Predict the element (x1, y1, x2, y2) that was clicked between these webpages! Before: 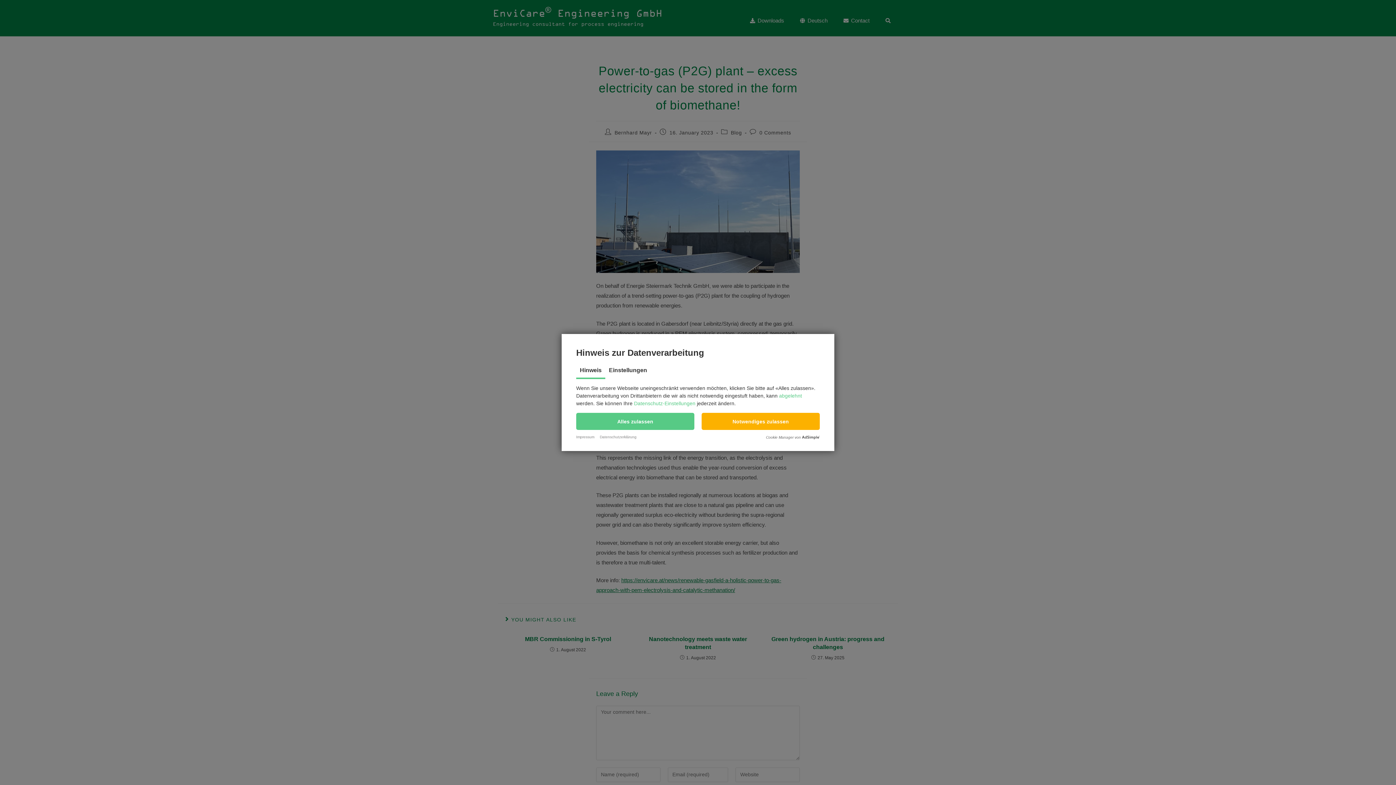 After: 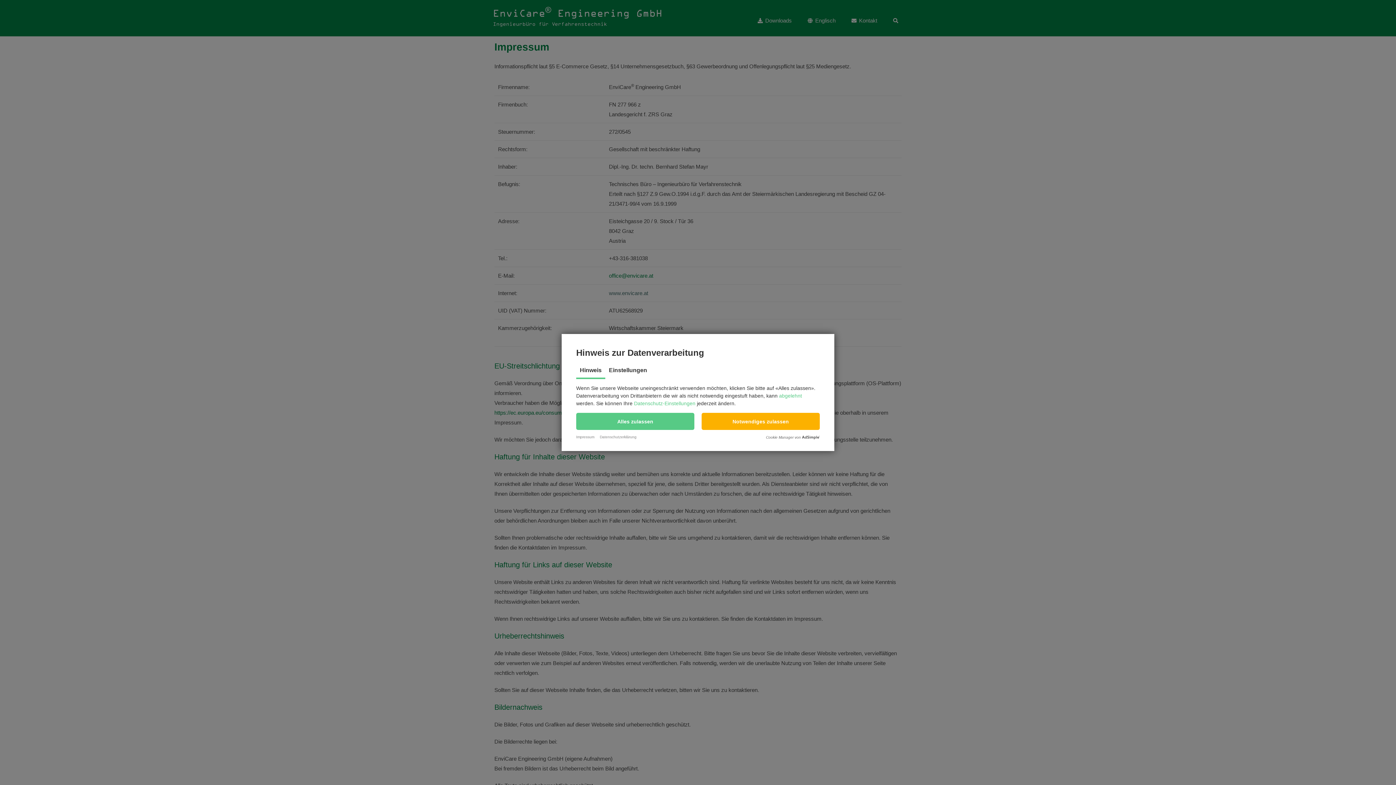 Action: bbox: (576, 435, 594, 439) label: Impressum